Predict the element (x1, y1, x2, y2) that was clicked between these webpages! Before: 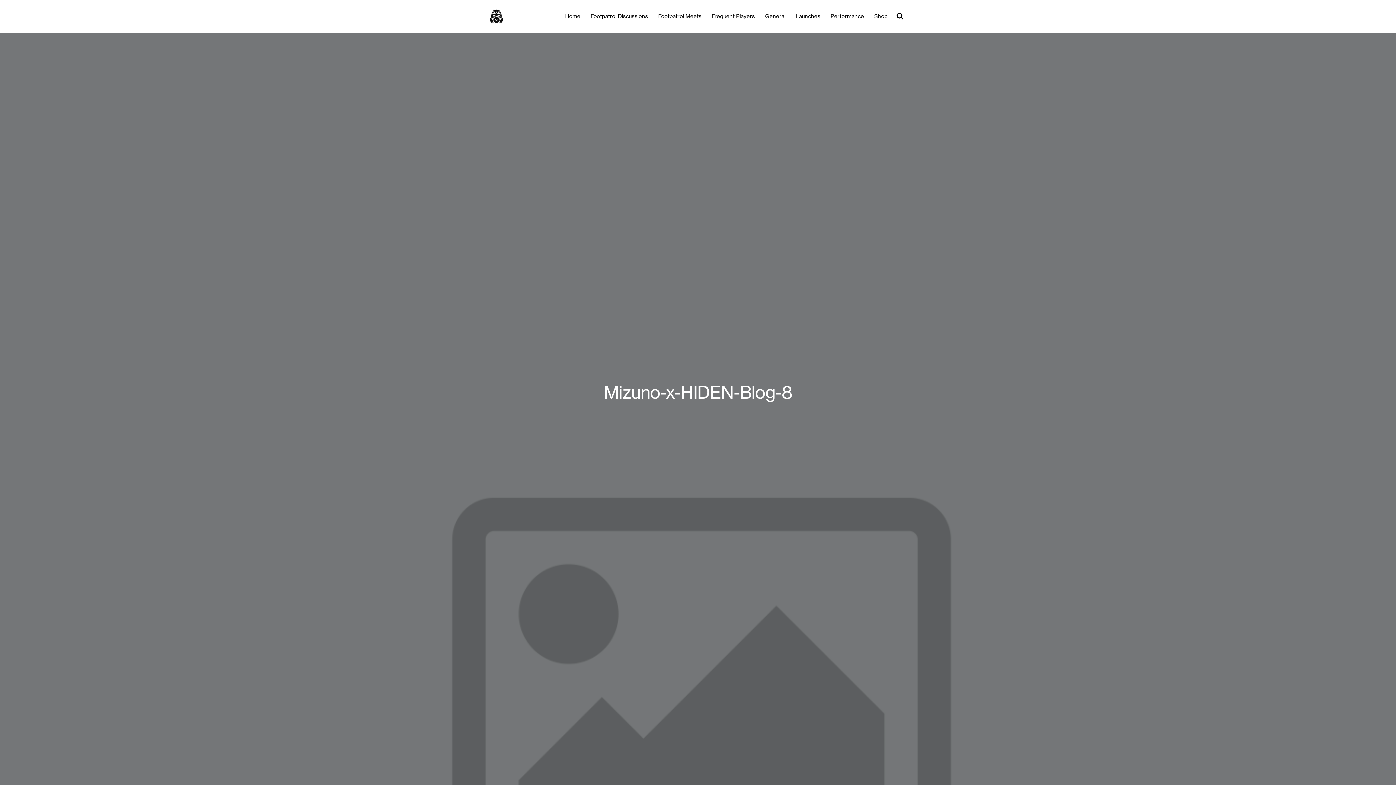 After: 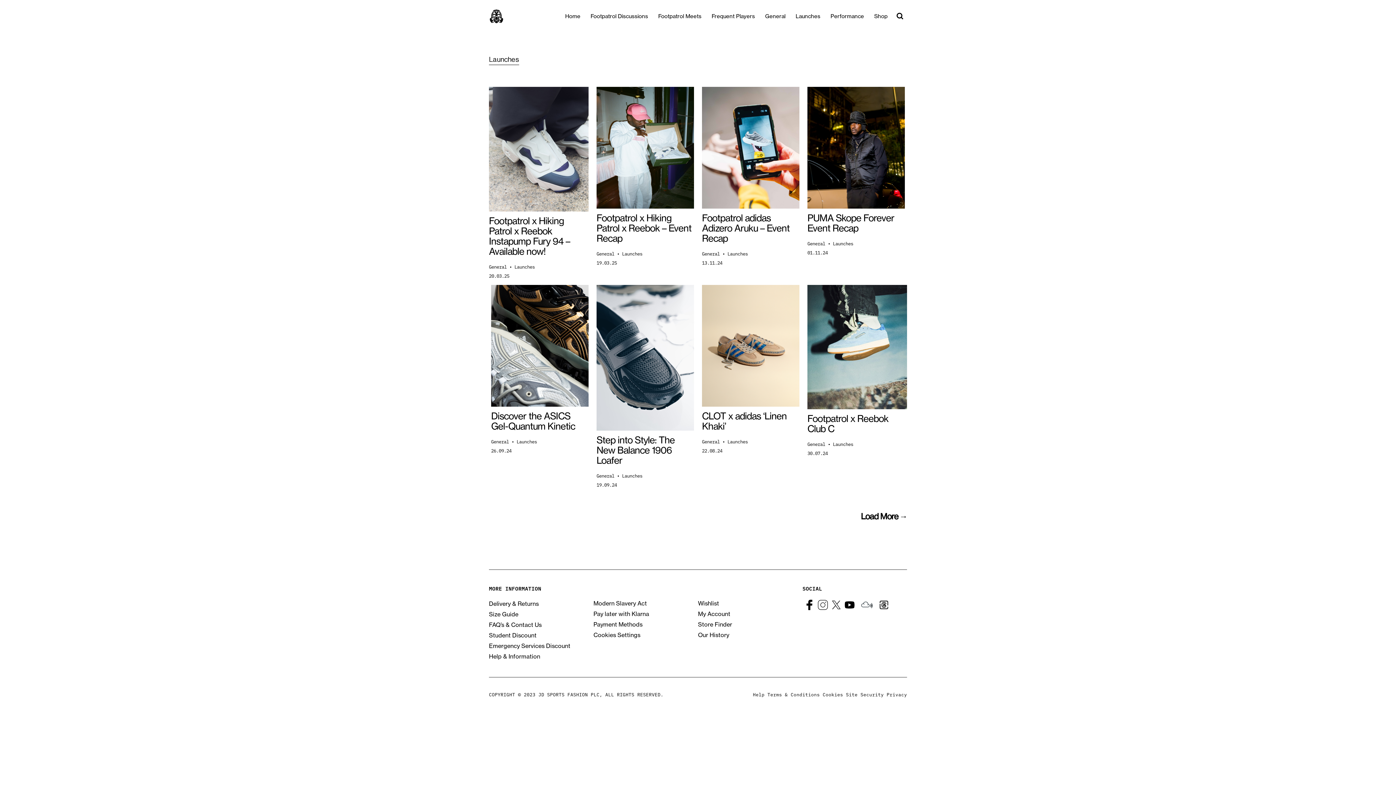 Action: label: Launches bbox: (795, 0, 820, 32)